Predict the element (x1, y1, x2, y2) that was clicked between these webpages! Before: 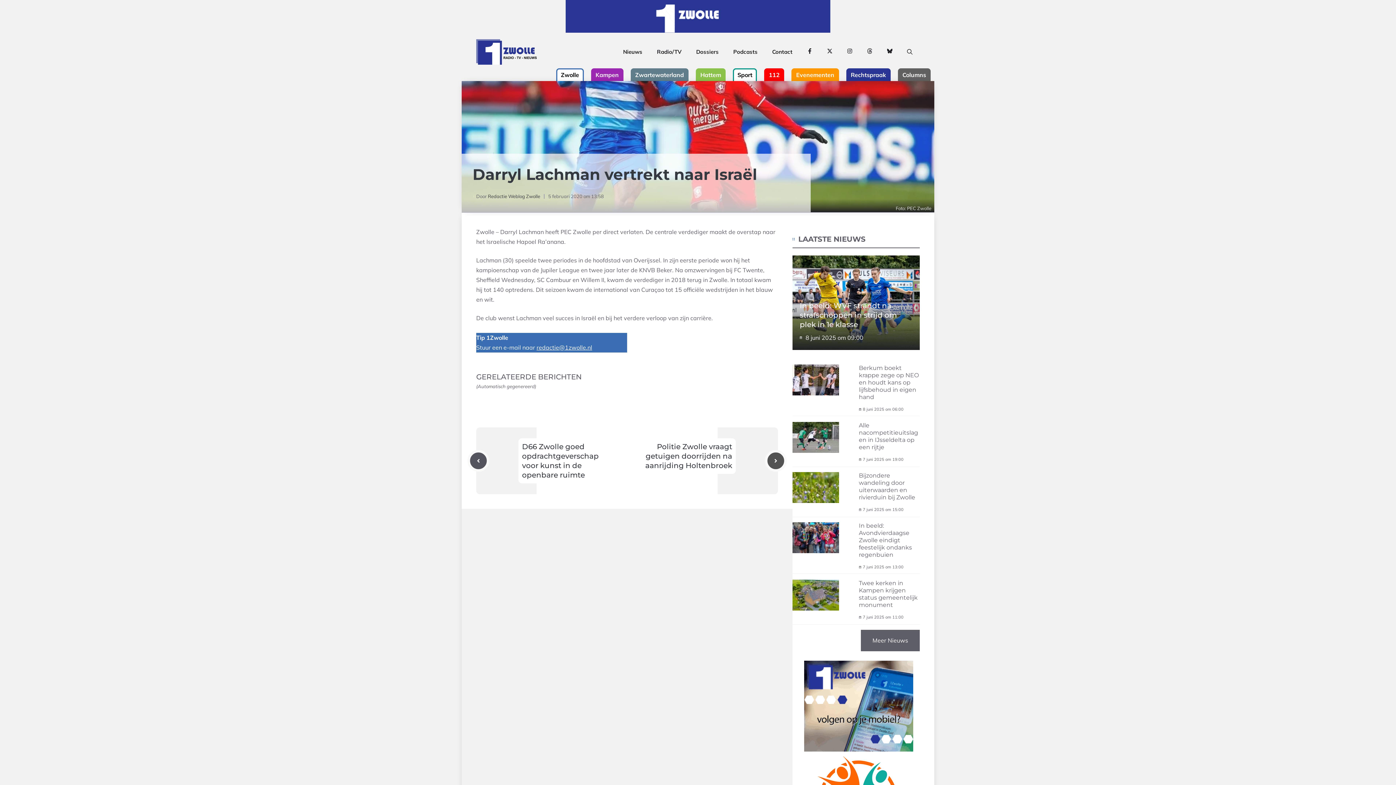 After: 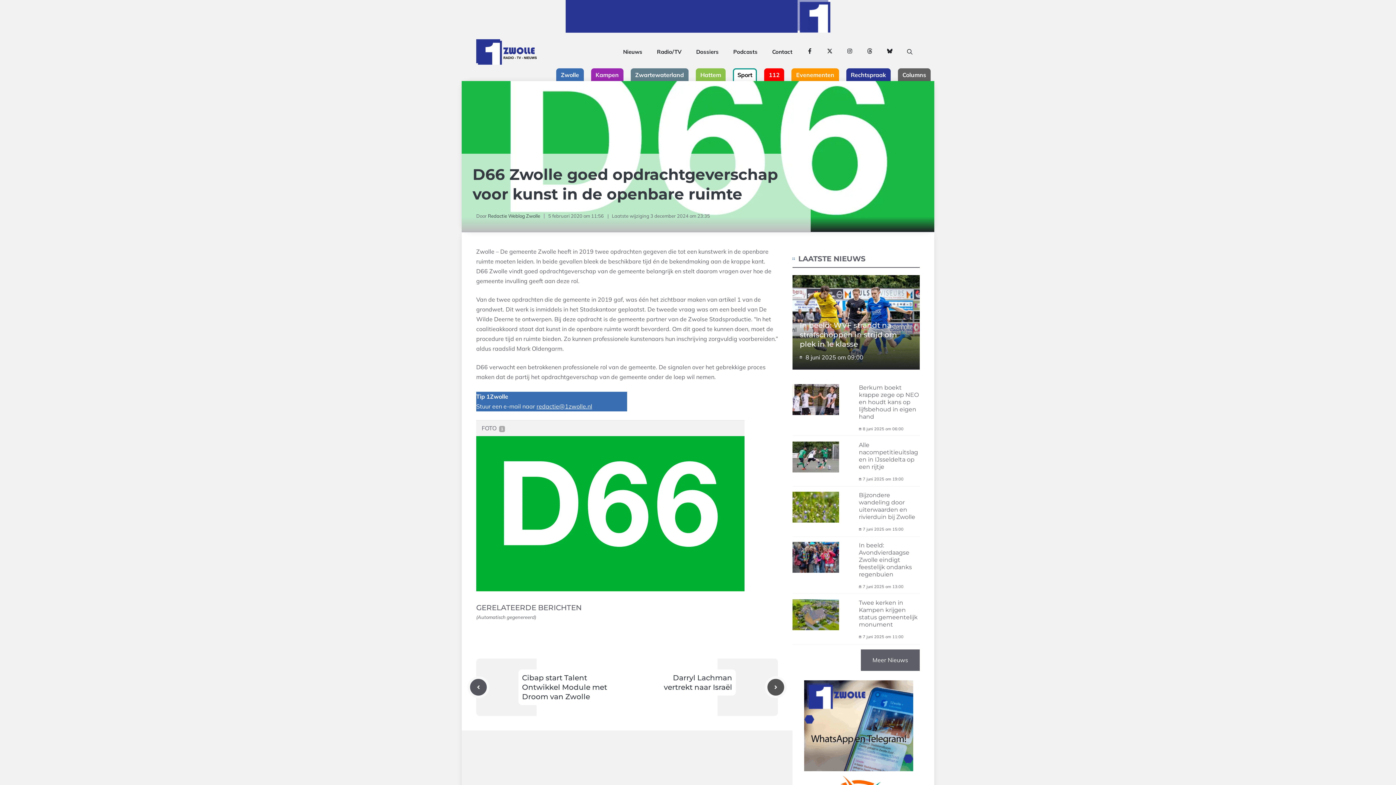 Action: label: Previous post bbox: (467, 450, 489, 472)